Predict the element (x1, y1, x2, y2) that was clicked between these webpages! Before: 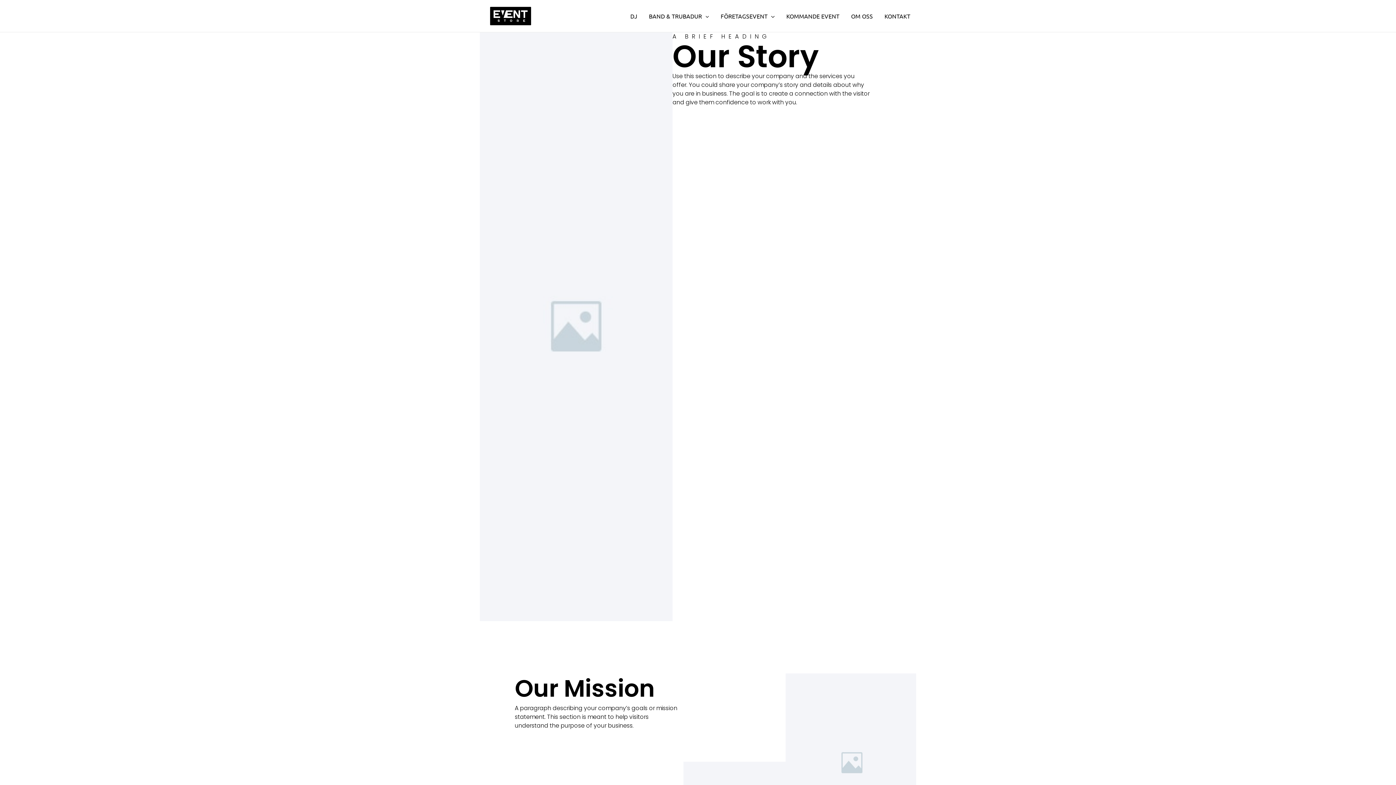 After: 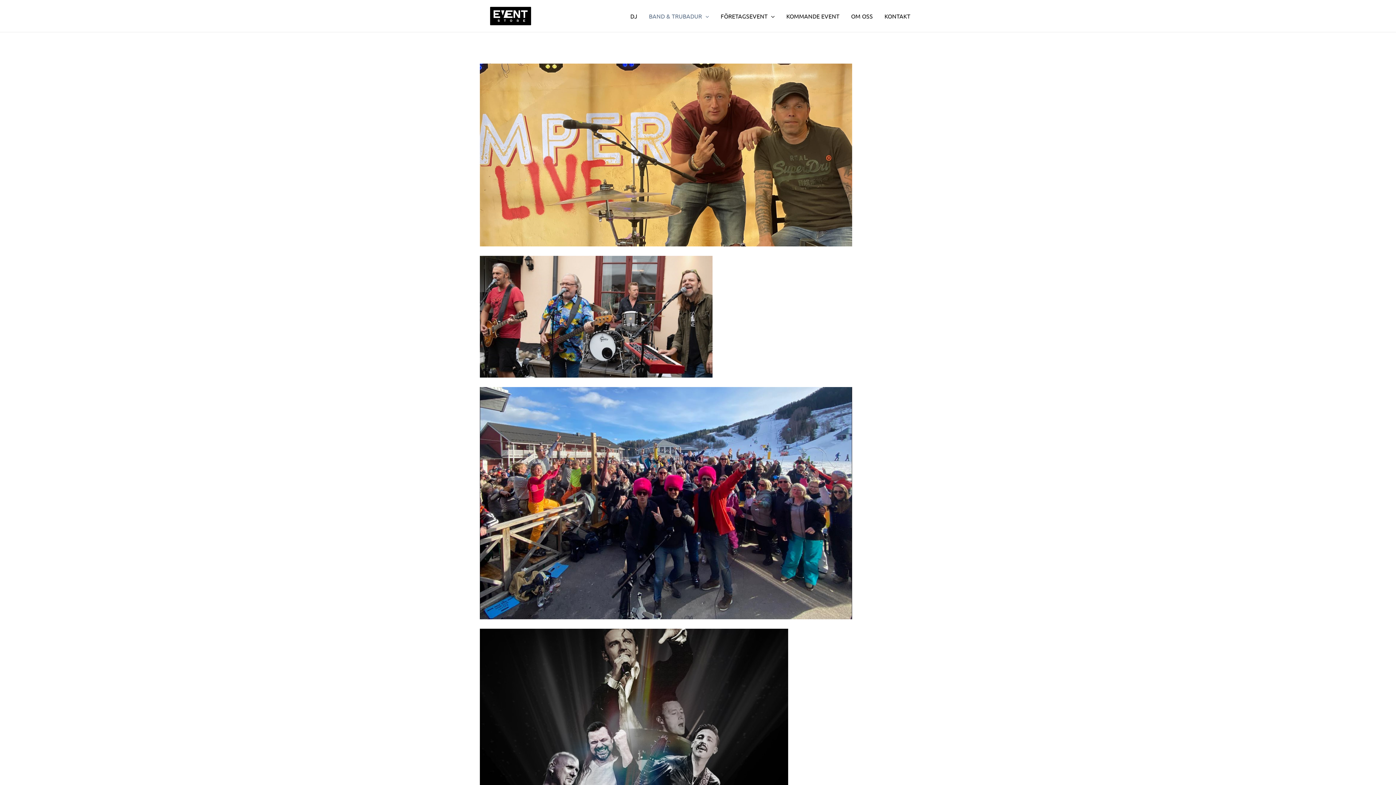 Action: label: BAND & TRUBADUR bbox: (643, 1, 715, 30)